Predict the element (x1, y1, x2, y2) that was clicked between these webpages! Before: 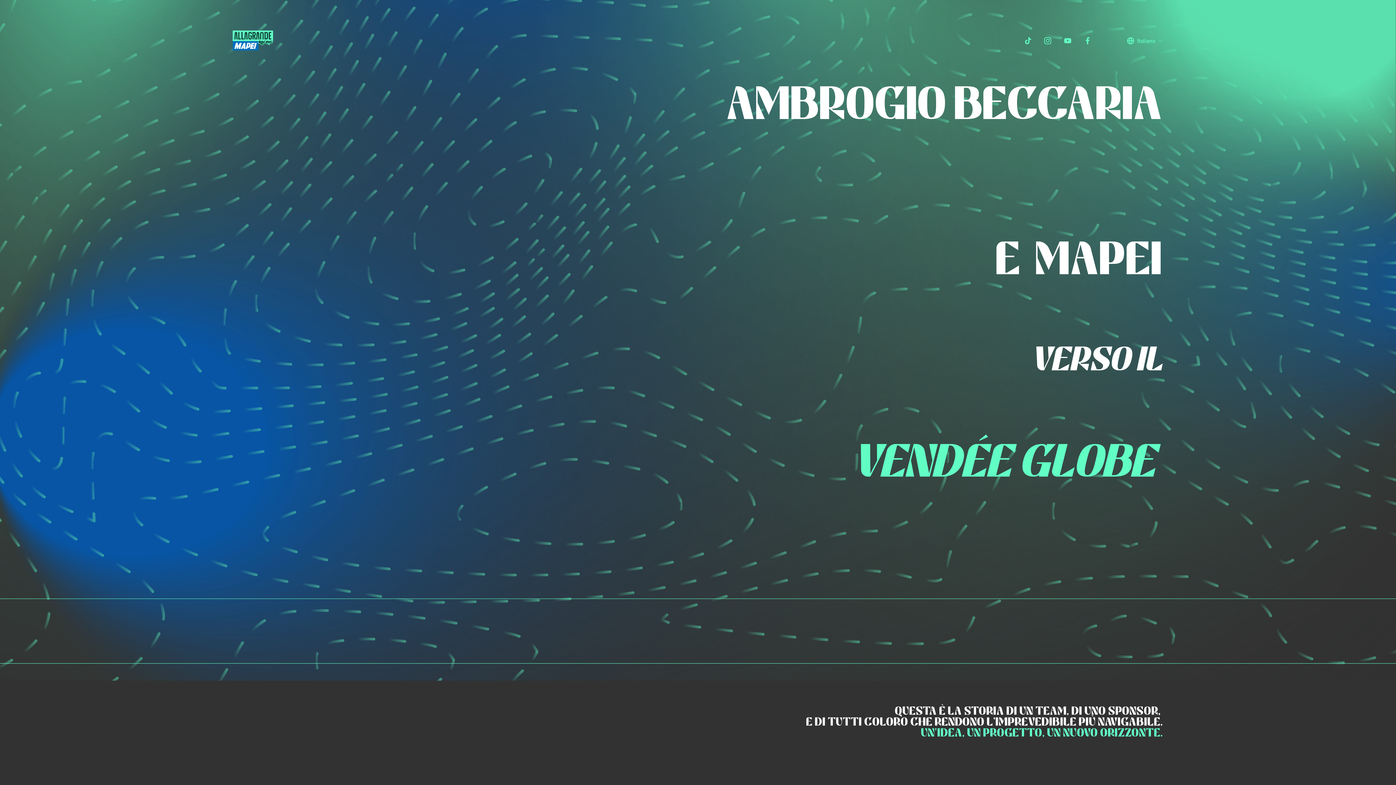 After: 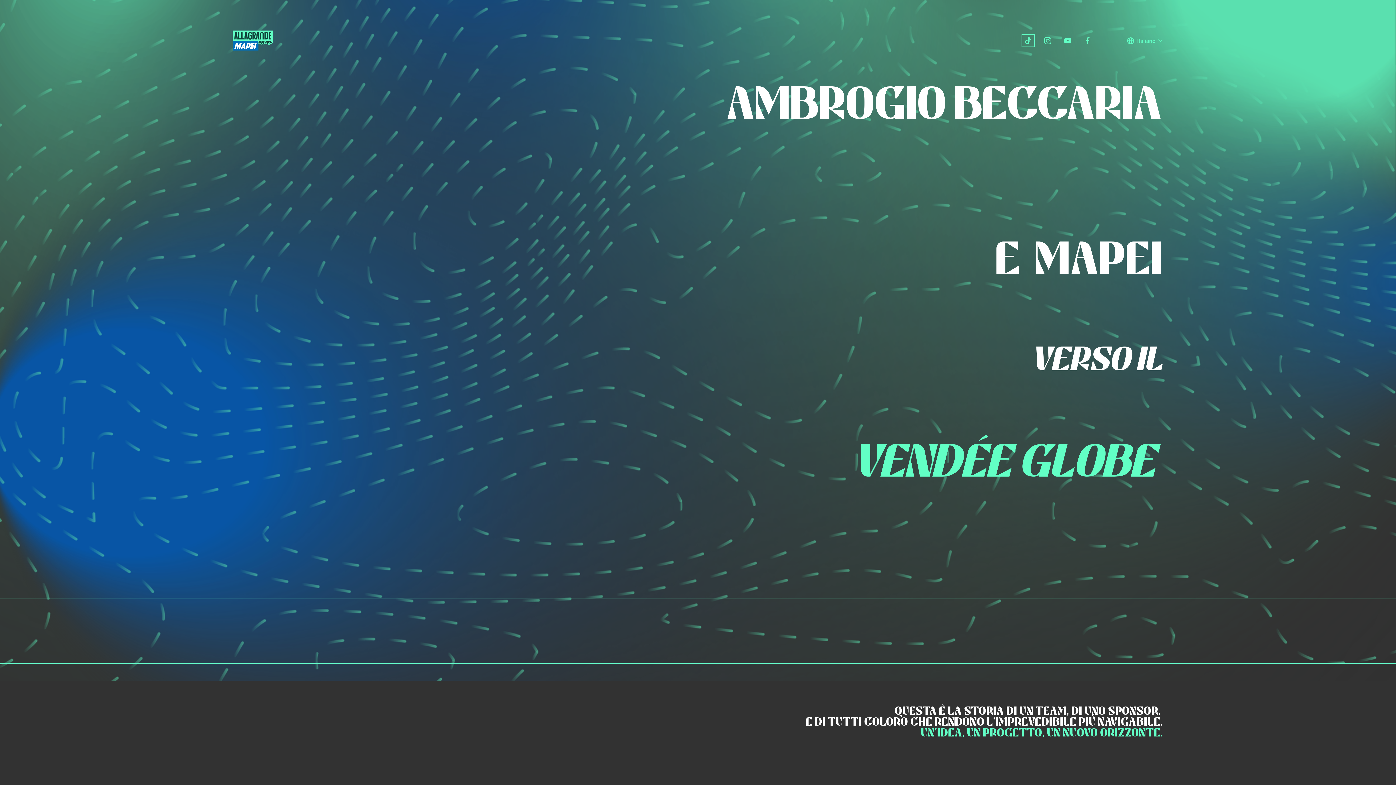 Action: label: TikTok bbox: (1023, 36, 1032, 45)